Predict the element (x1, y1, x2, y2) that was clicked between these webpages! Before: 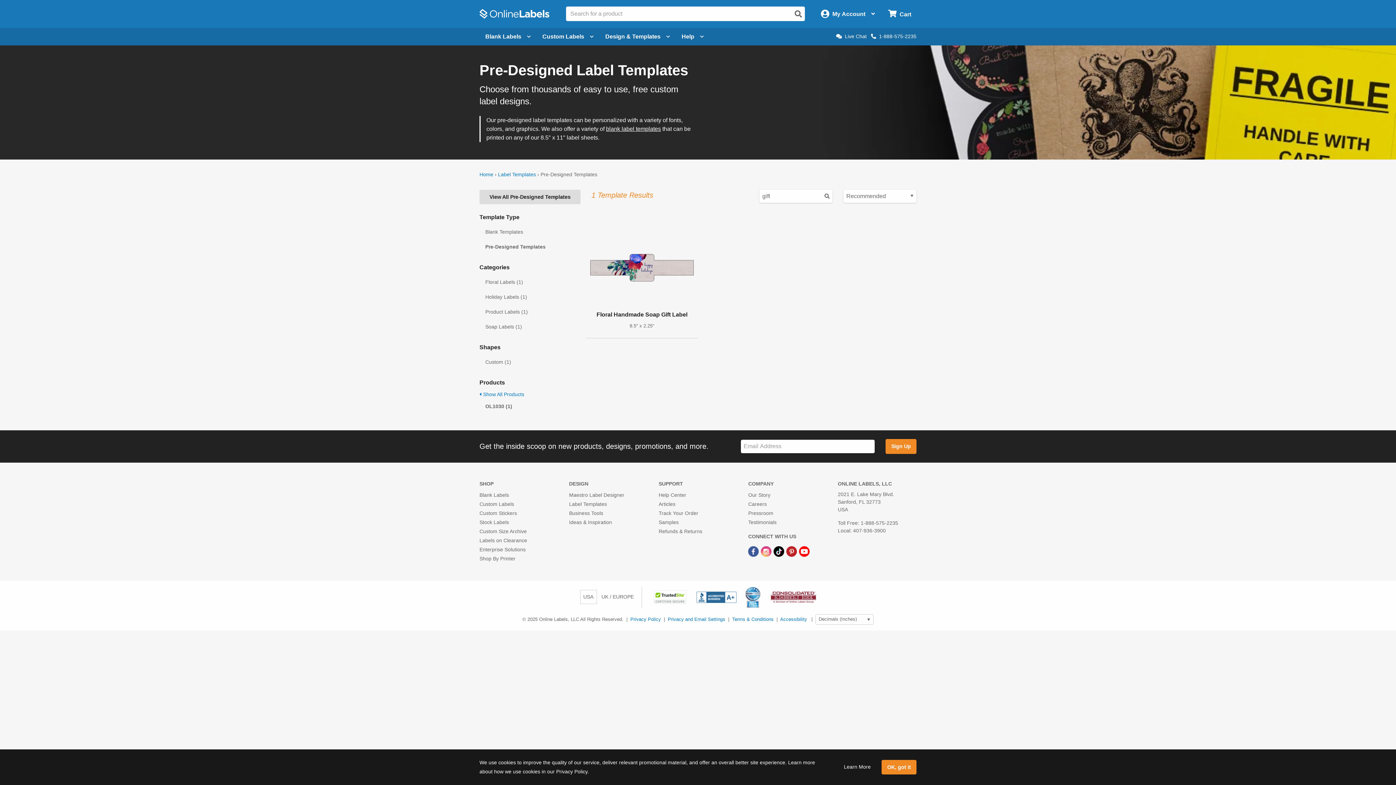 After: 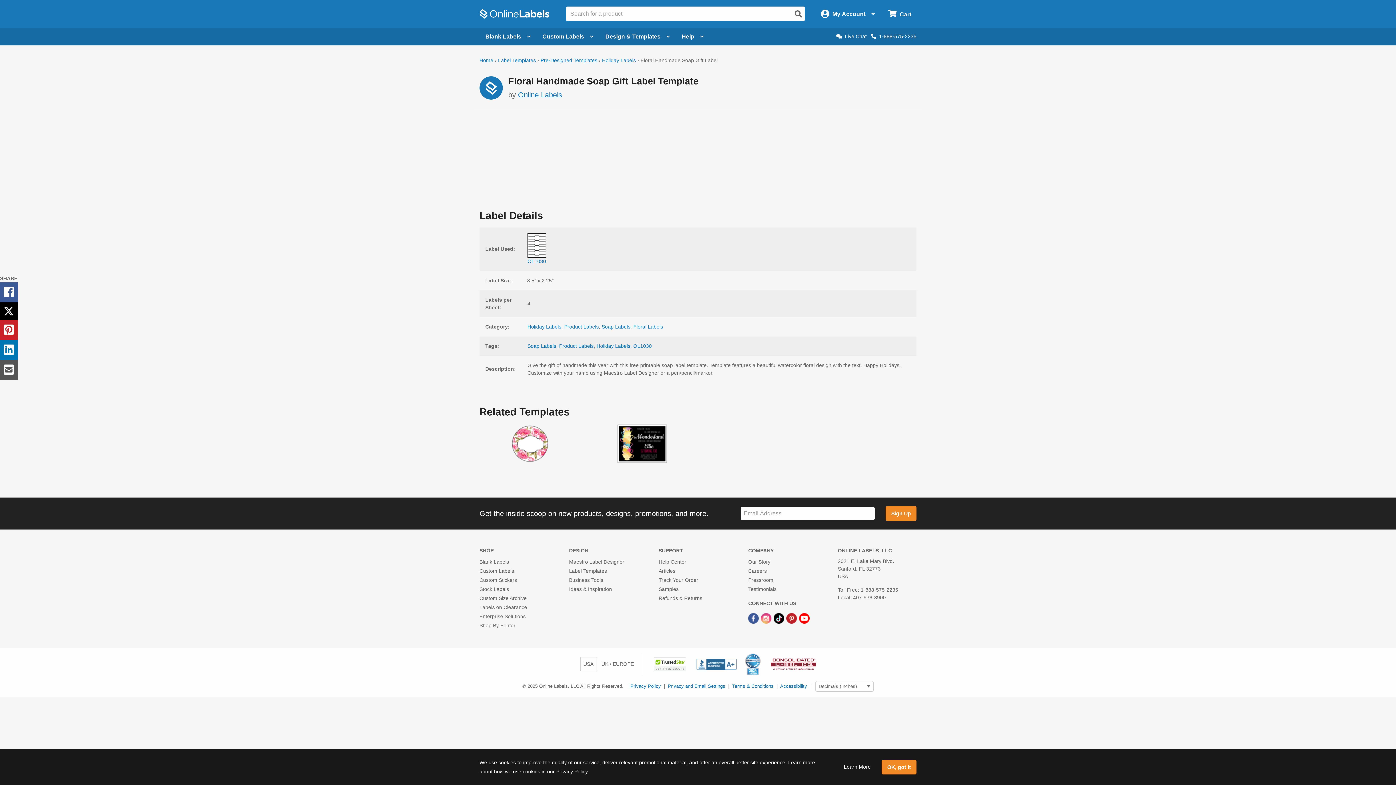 Action: label: Floral Handmade Soap Gift Label
8.5" x 2.25" bbox: (589, 217, 695, 332)